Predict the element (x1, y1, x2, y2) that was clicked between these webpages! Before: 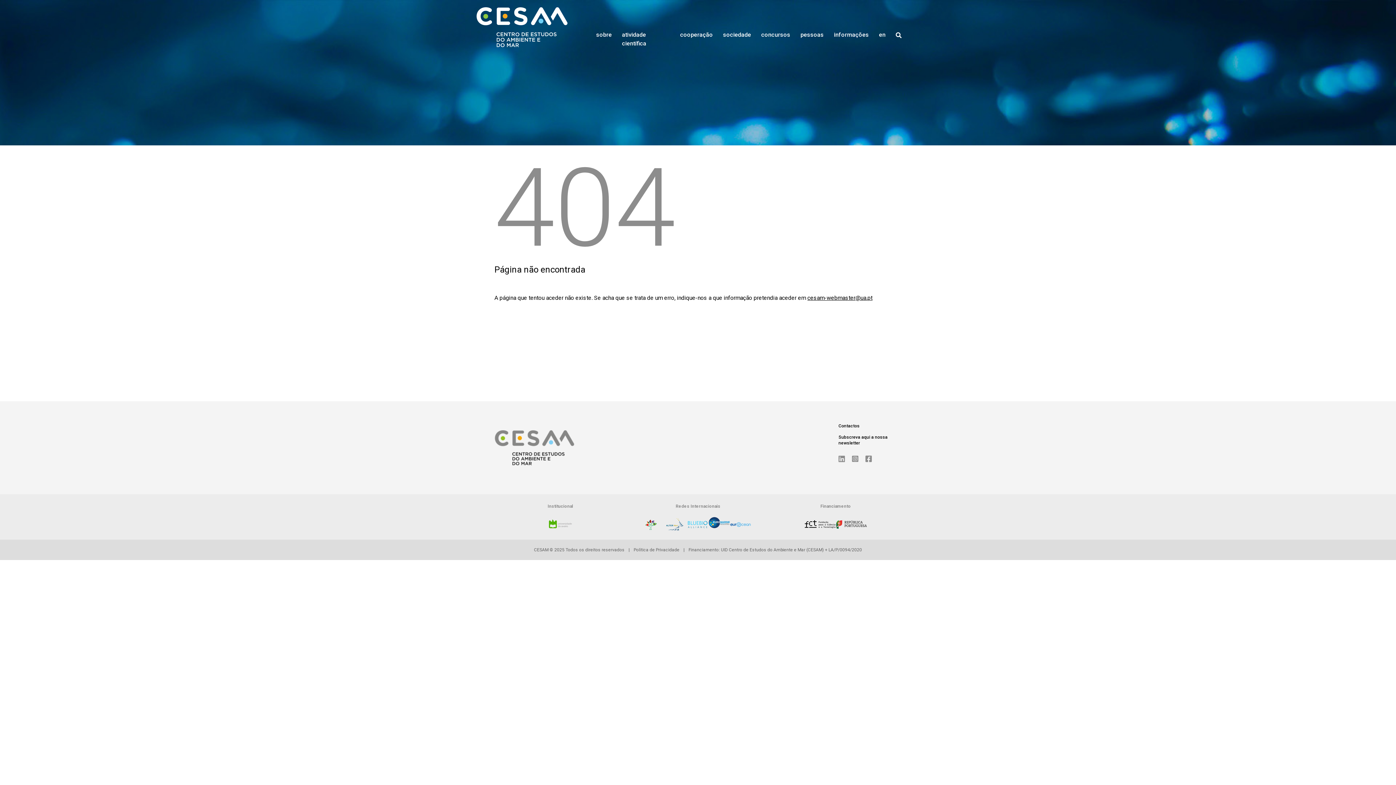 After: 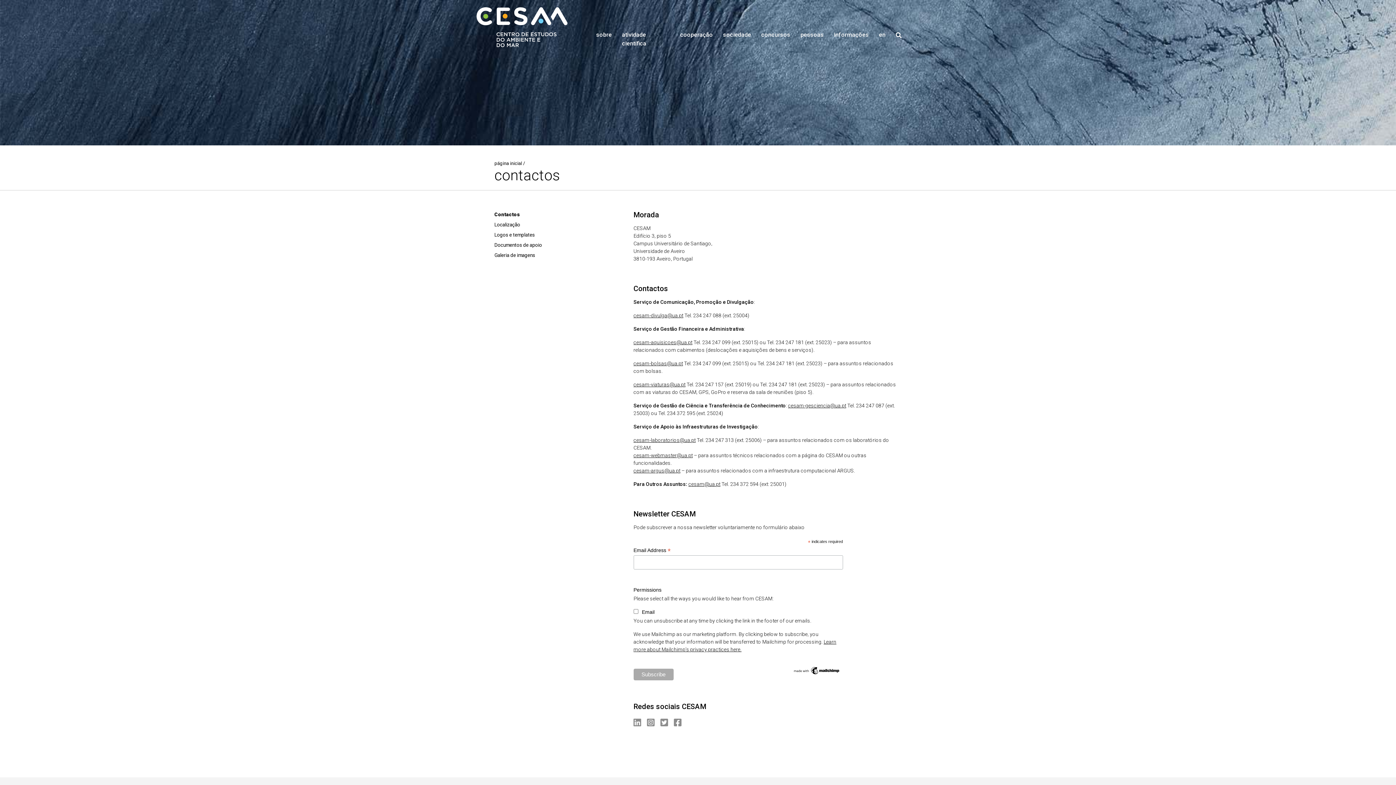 Action: label: informações bbox: (834, 30, 869, 39)